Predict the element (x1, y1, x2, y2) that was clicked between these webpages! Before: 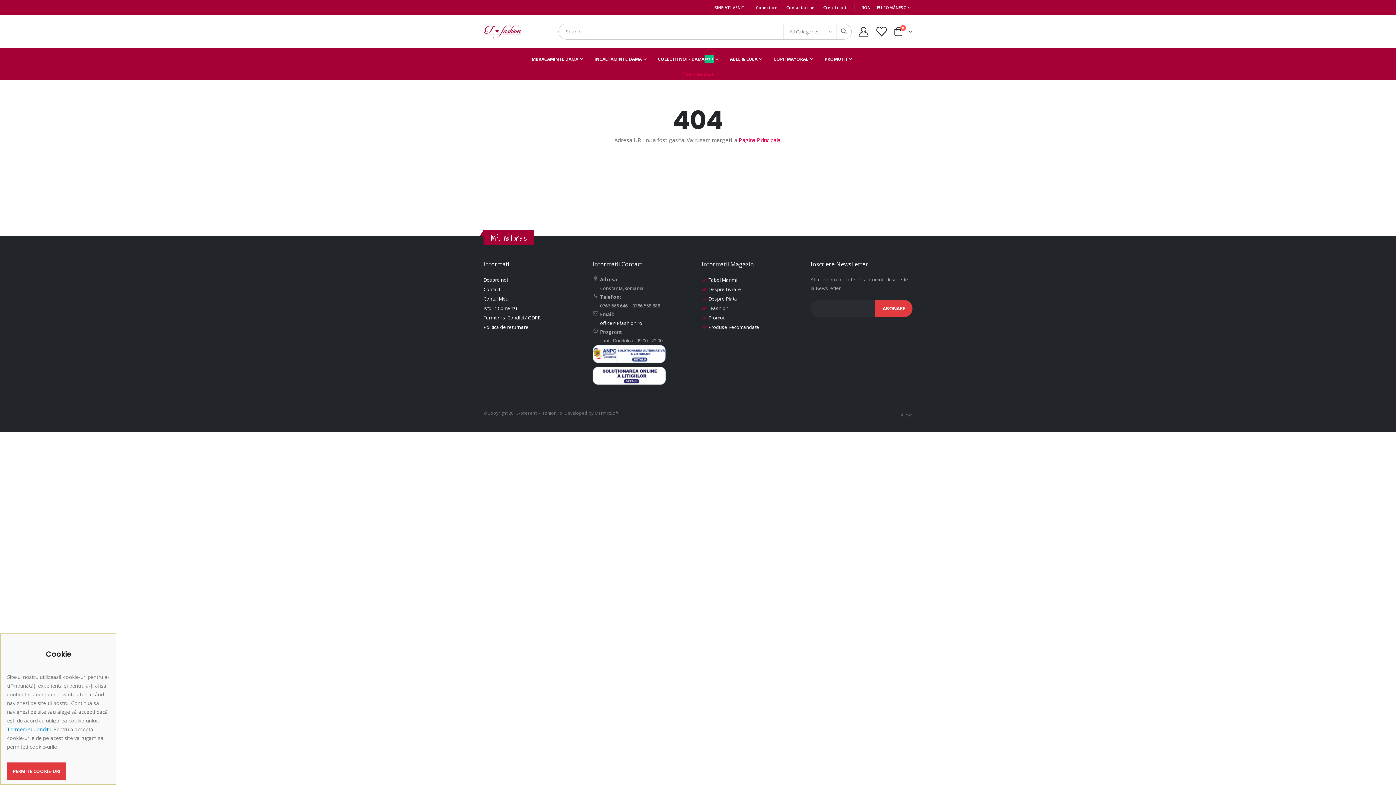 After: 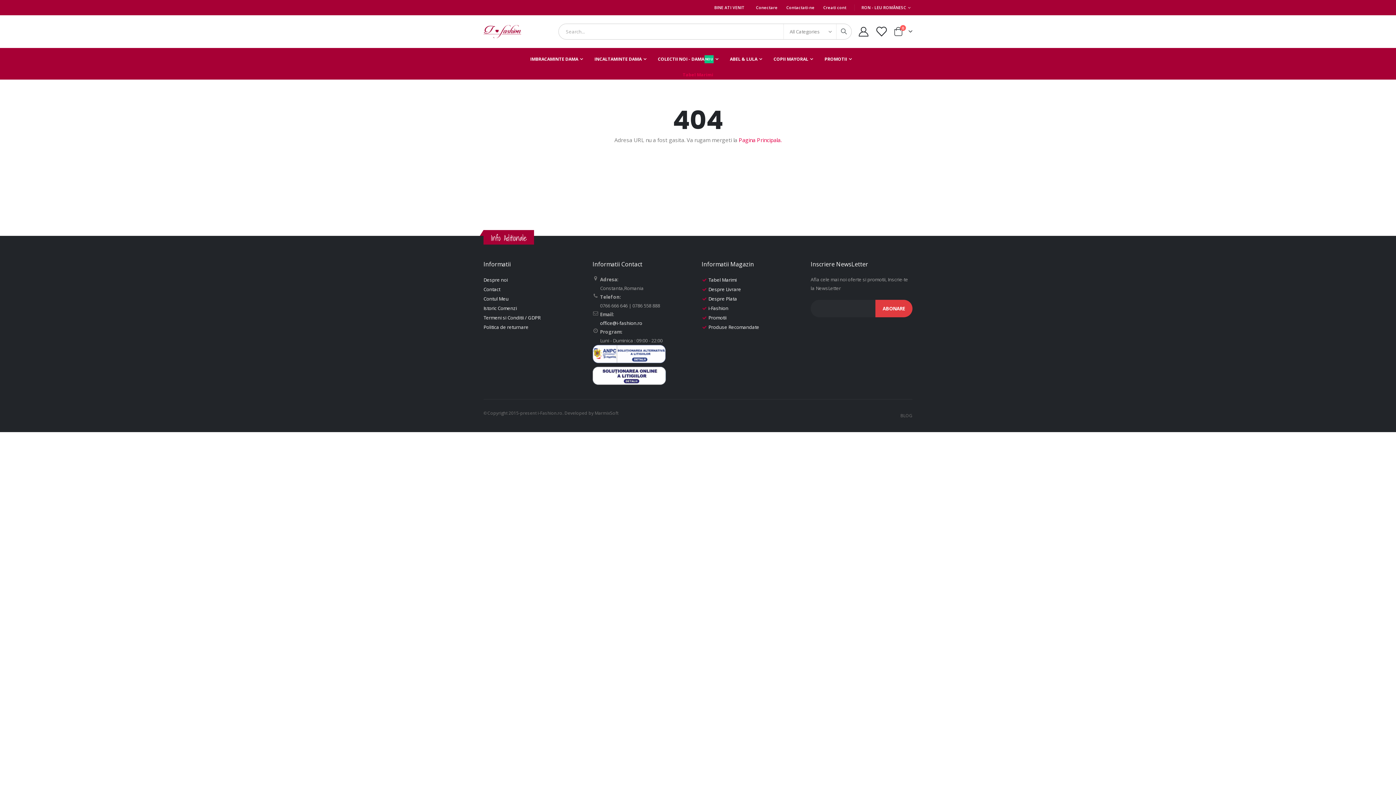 Action: bbox: (7, 762, 66, 780) label: PERMITE COOKIE-URI